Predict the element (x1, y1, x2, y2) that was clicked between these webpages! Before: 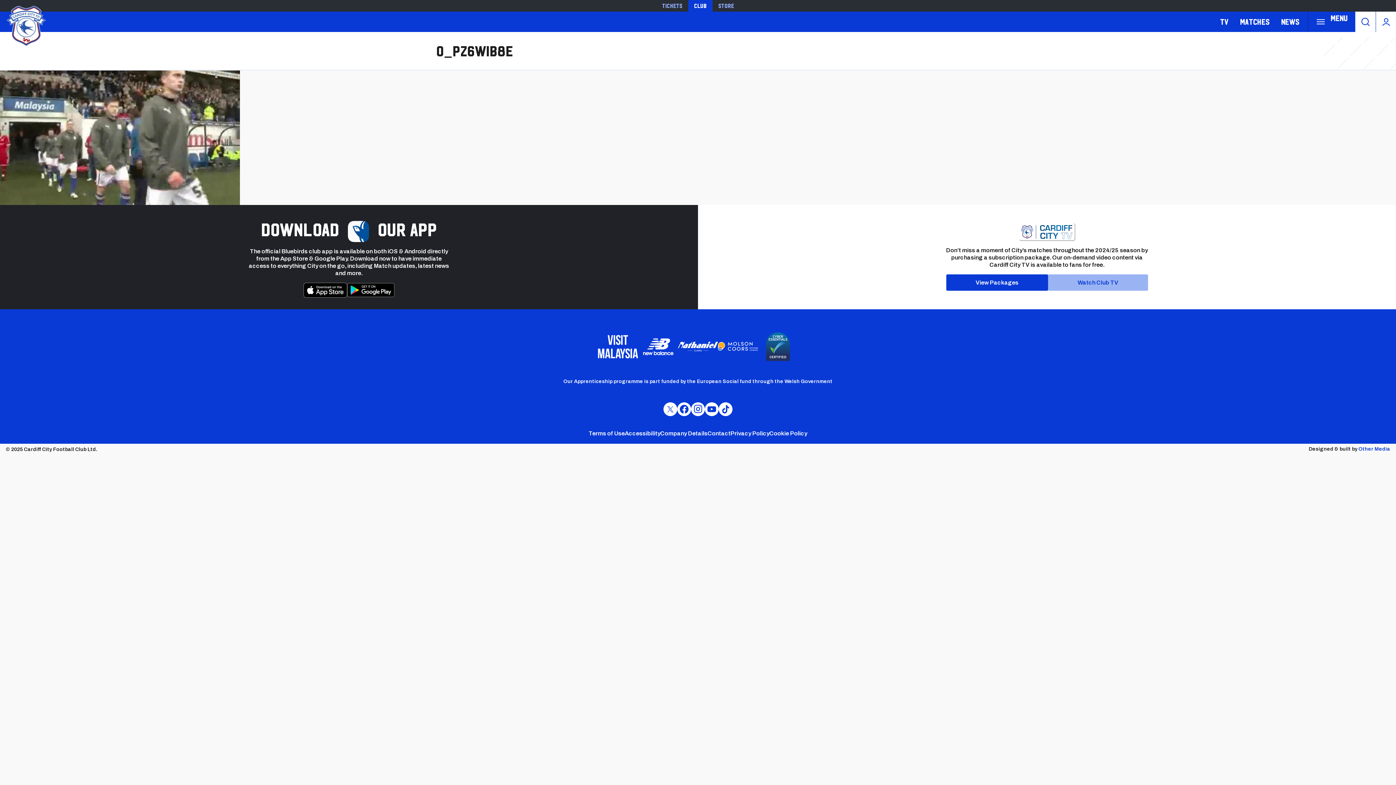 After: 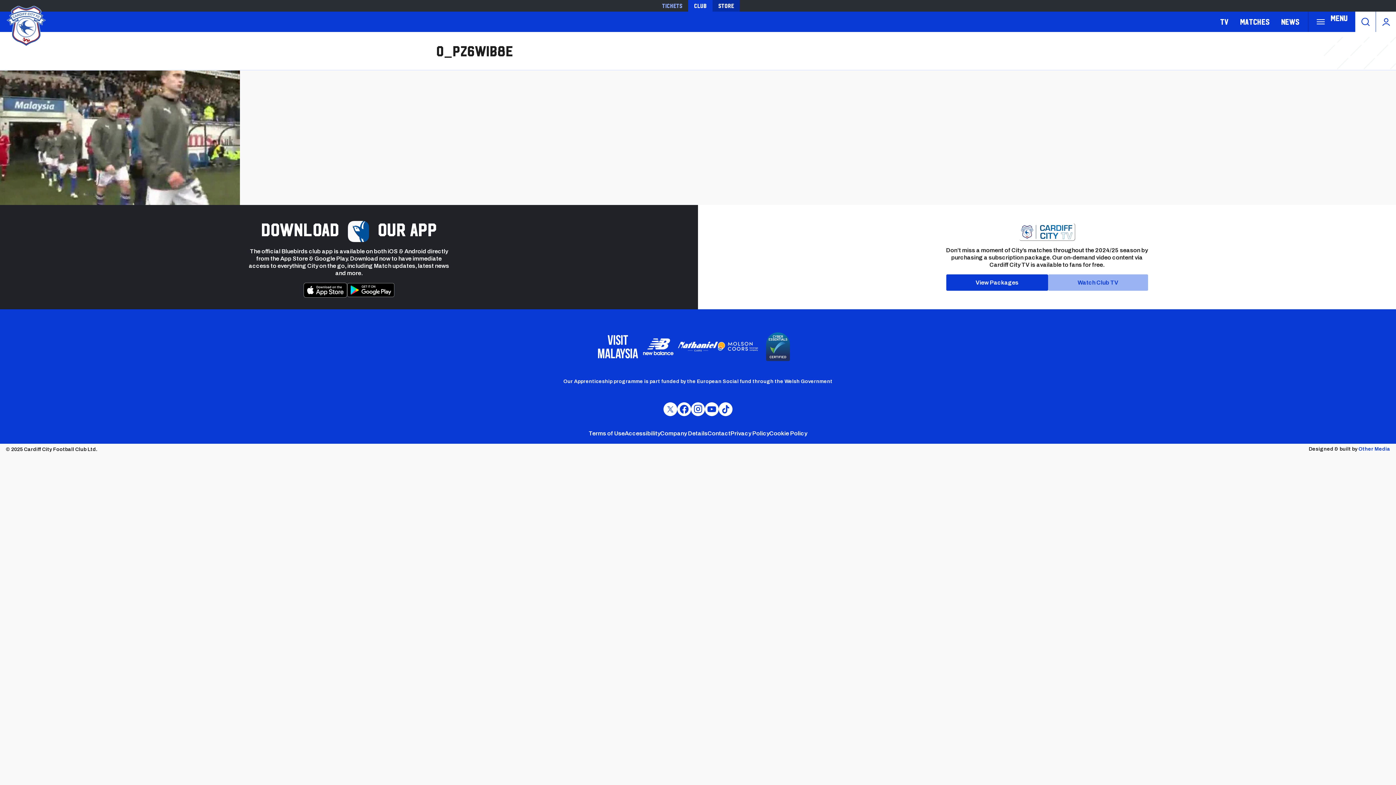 Action: bbox: (712, 0, 740, 11) label: Store